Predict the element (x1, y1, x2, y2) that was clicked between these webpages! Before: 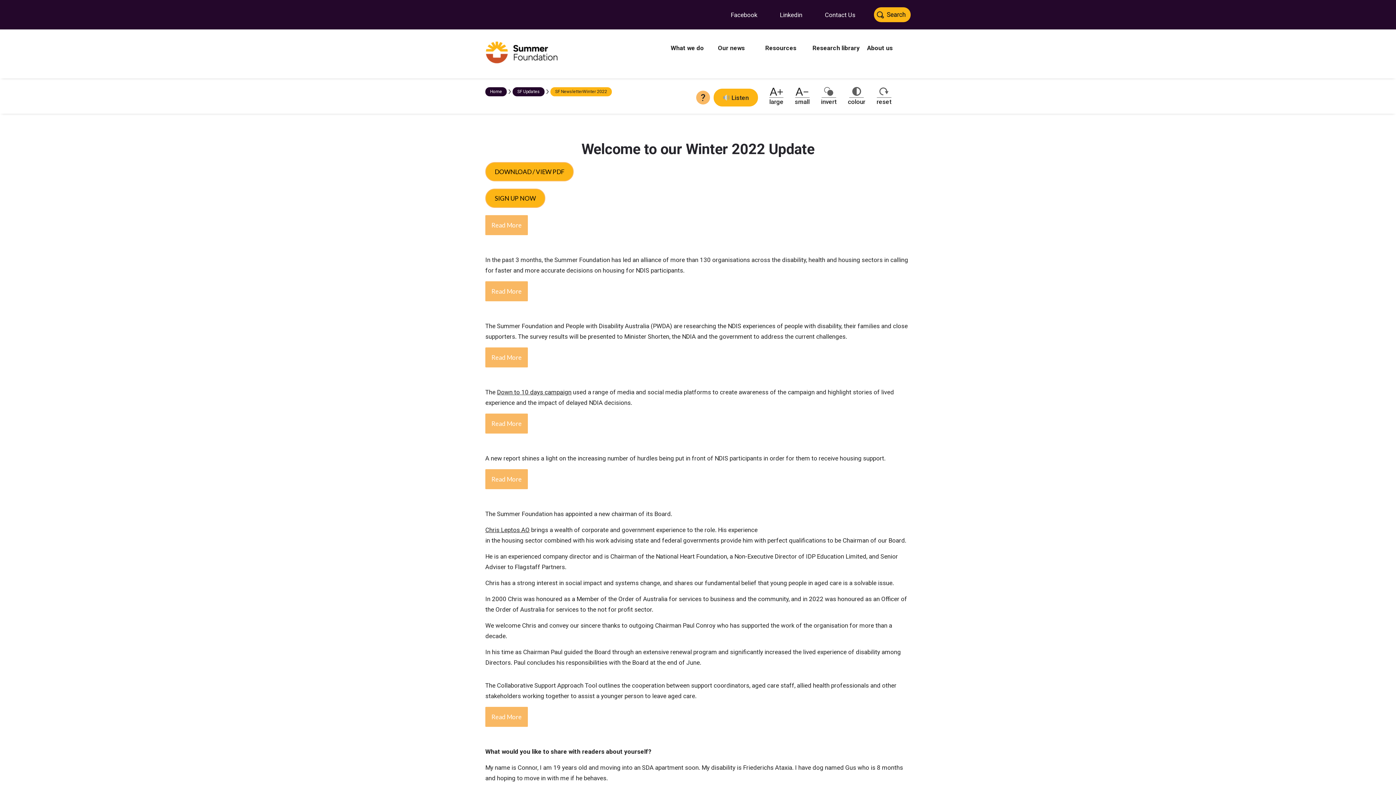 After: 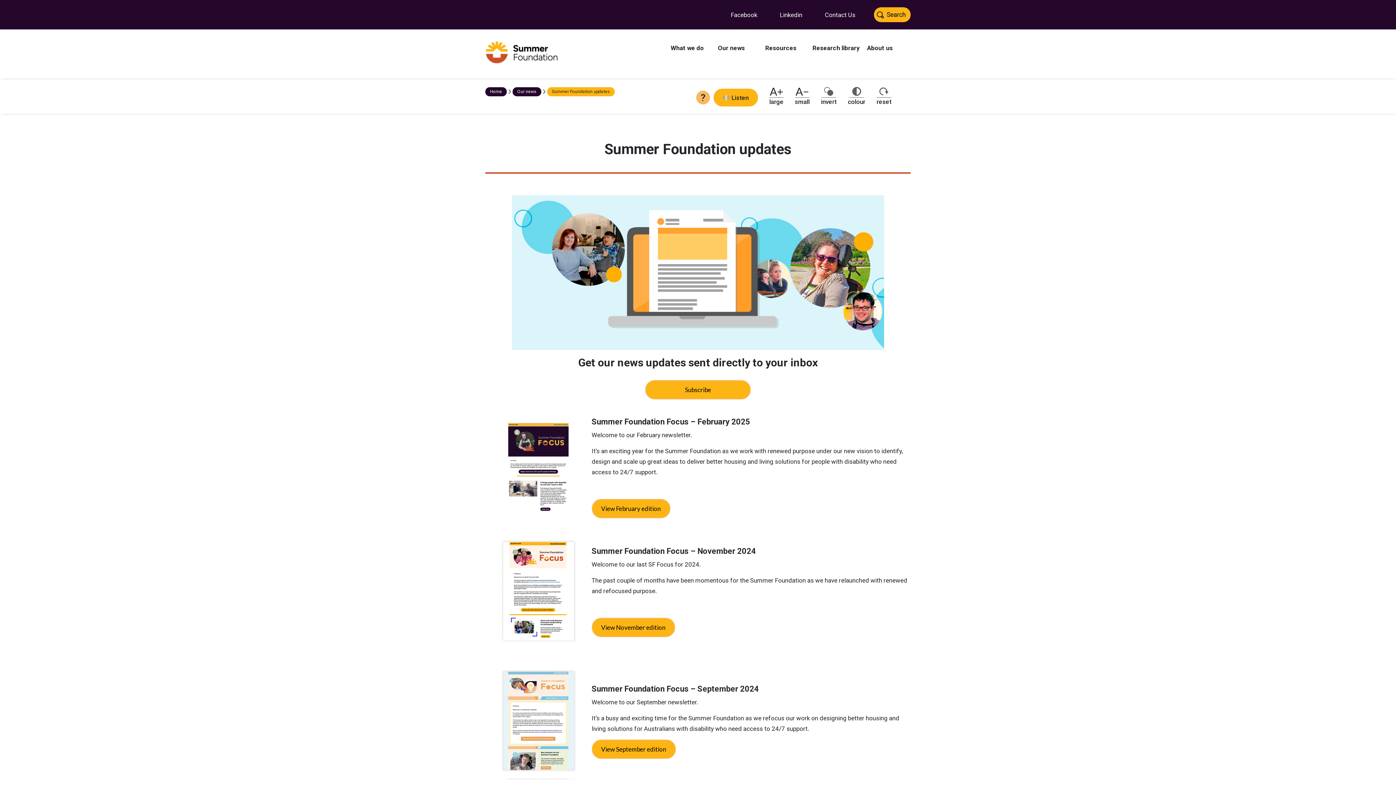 Action: label: SF Updates bbox: (512, 87, 544, 96)